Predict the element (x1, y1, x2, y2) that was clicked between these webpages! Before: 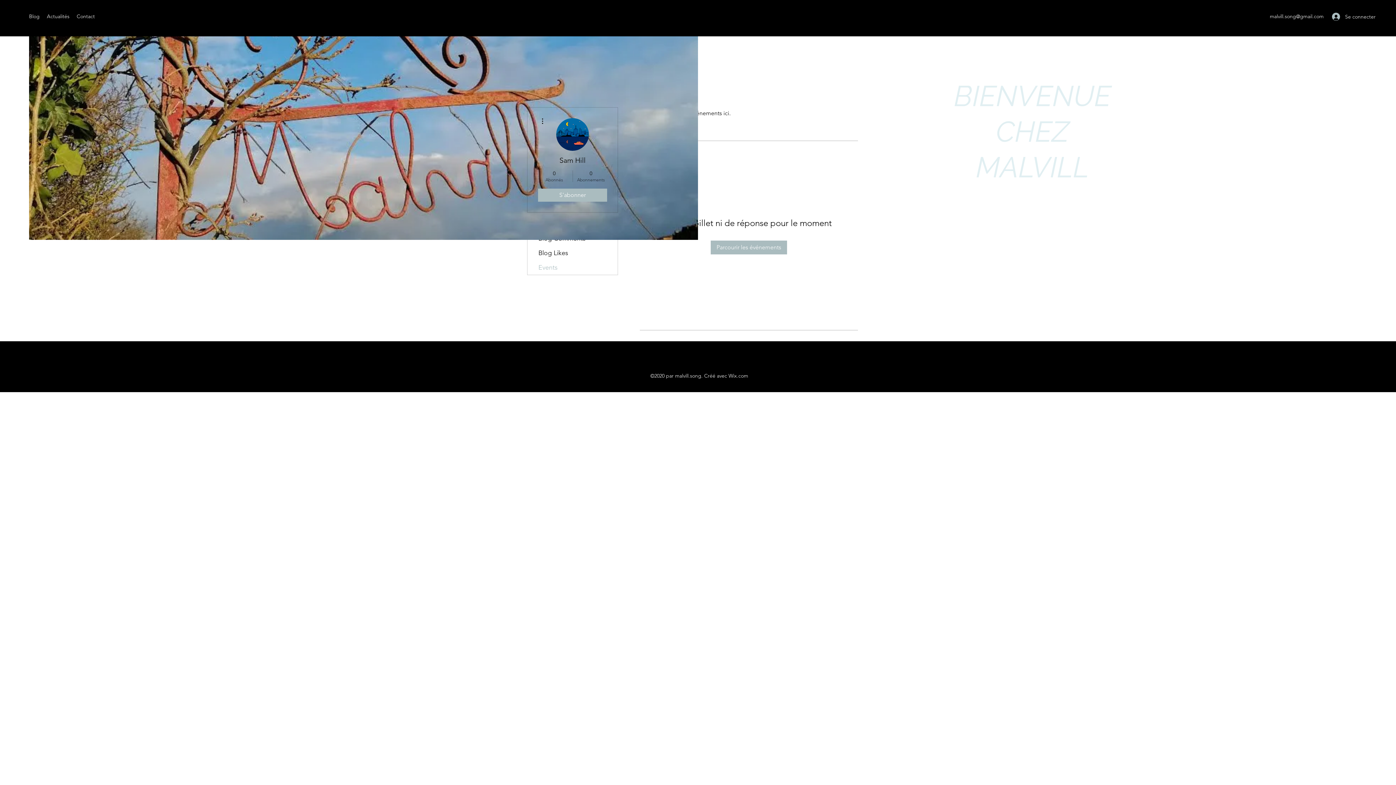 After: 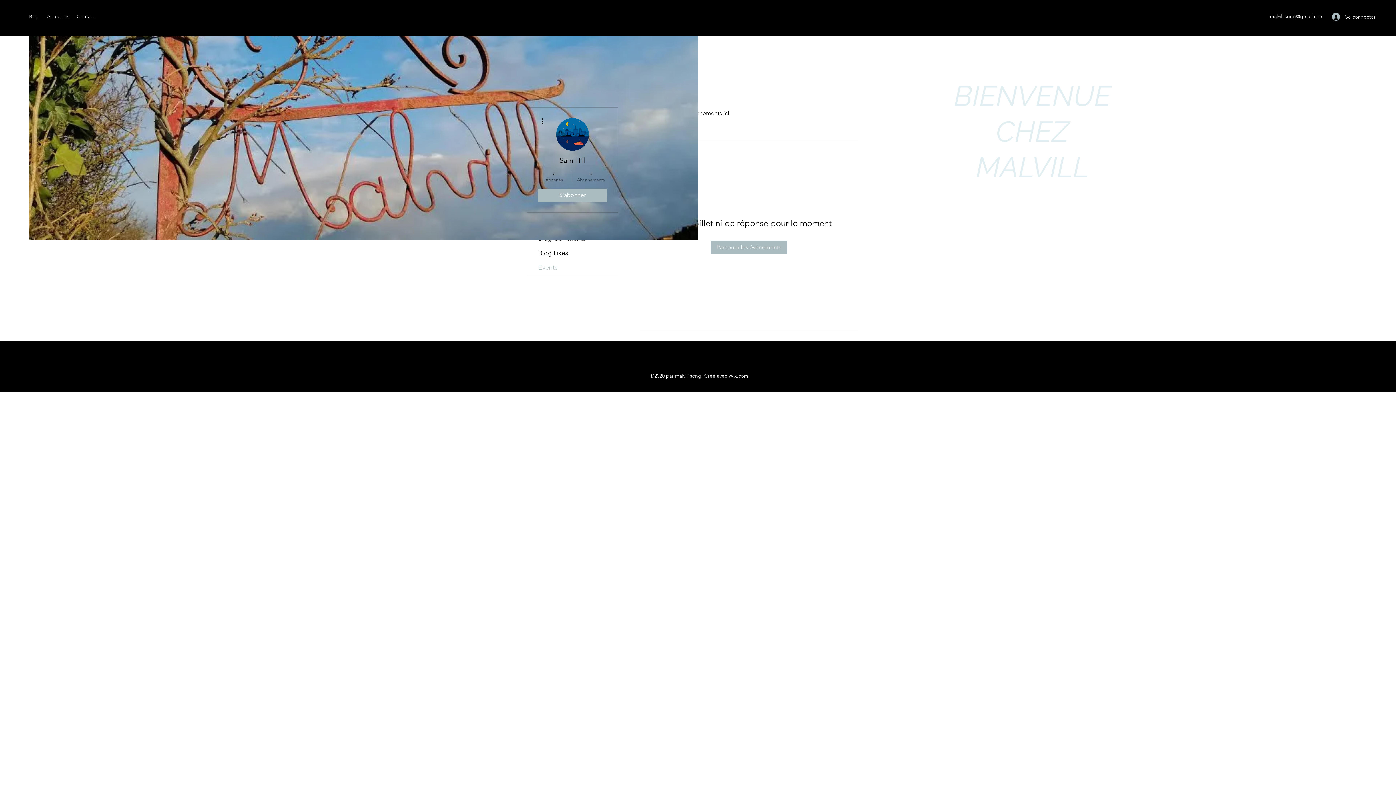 Action: bbox: (576, 169, 605, 182) label: 0
Abonnements